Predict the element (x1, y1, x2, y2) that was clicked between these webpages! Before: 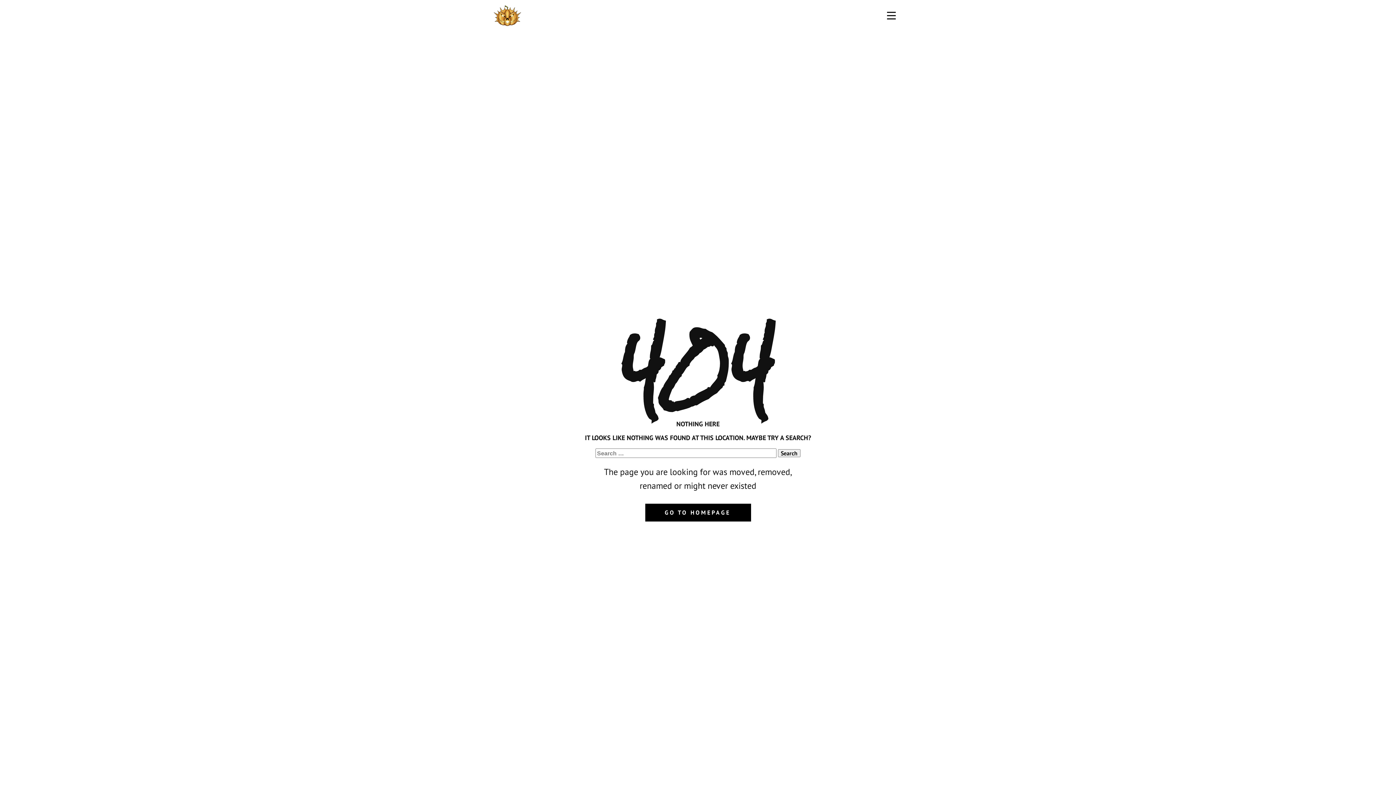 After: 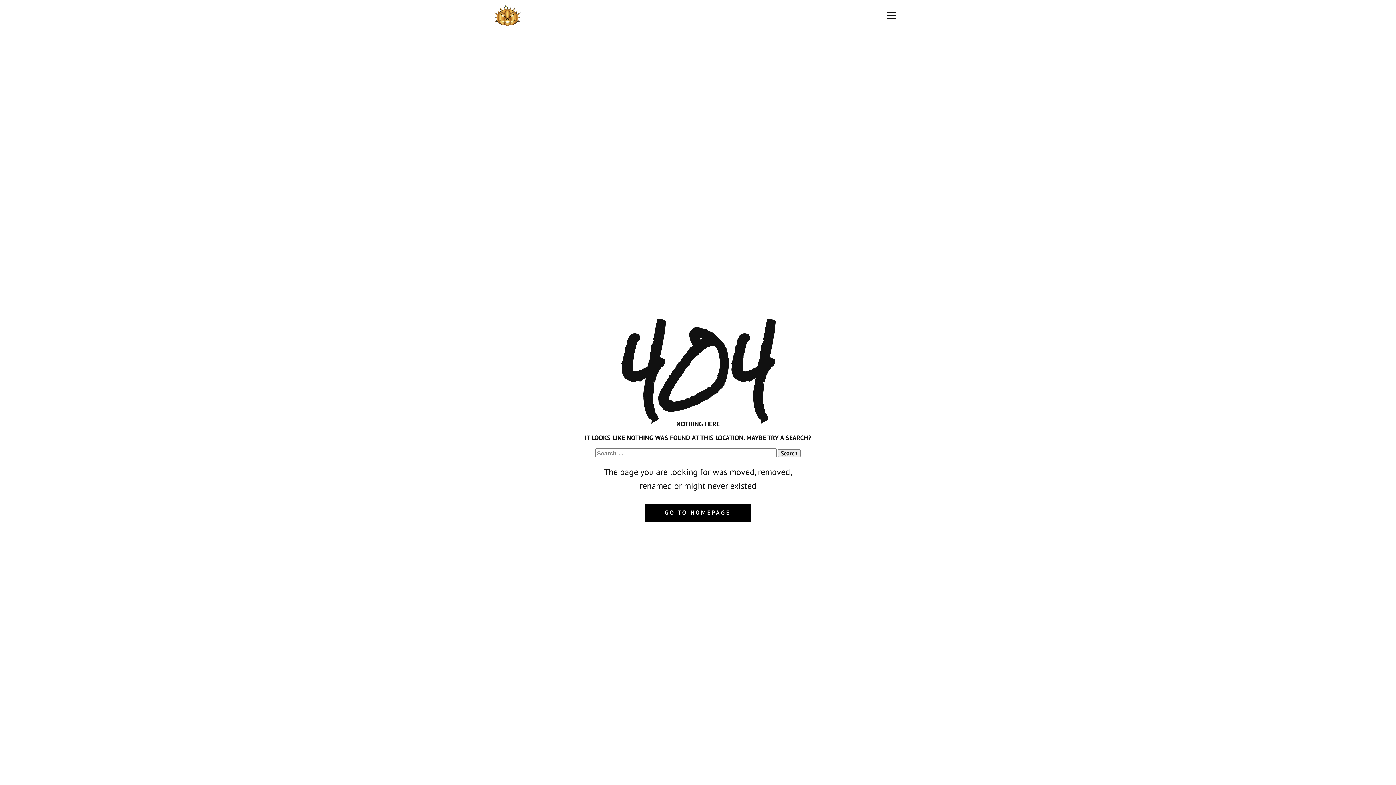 Action: label: GO TO HOMEPAGE bbox: (645, 503, 751, 521)